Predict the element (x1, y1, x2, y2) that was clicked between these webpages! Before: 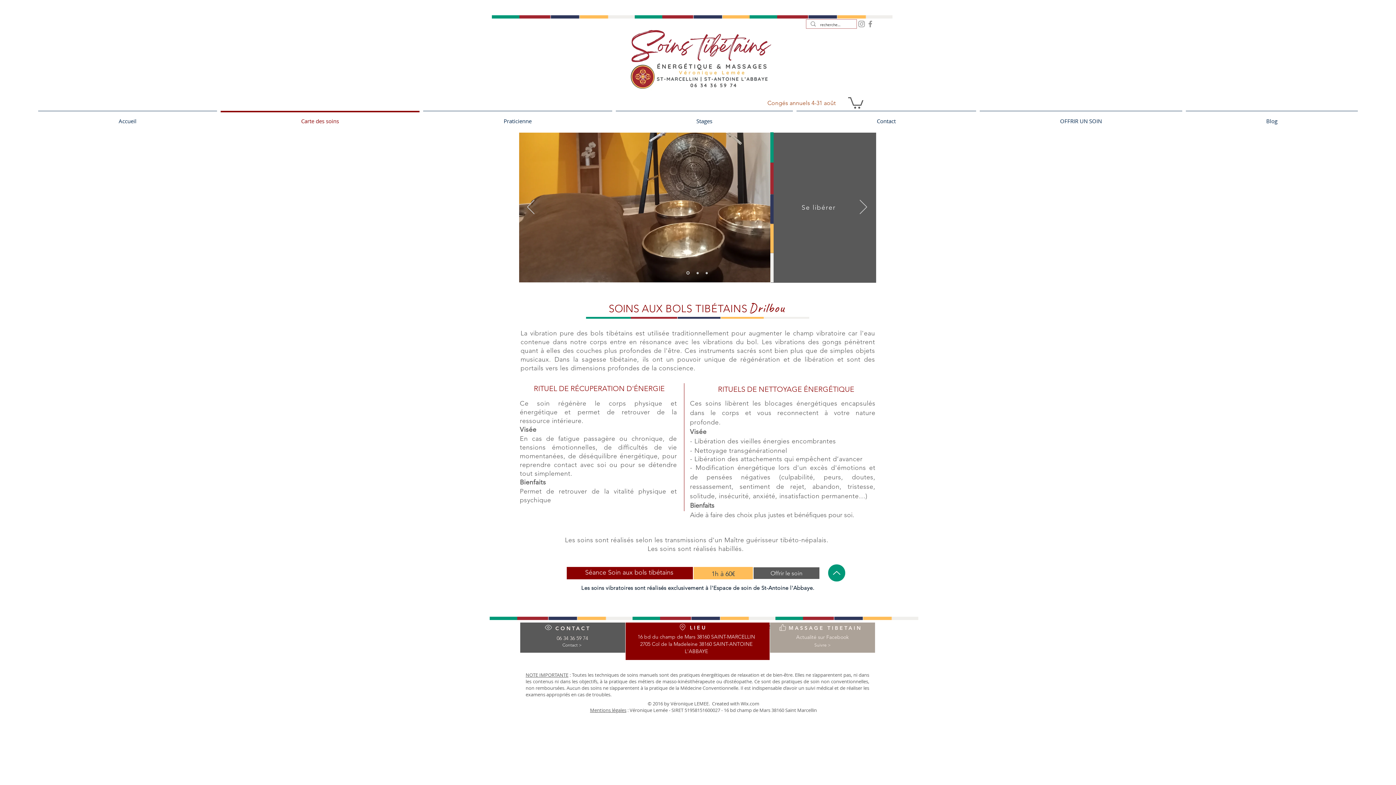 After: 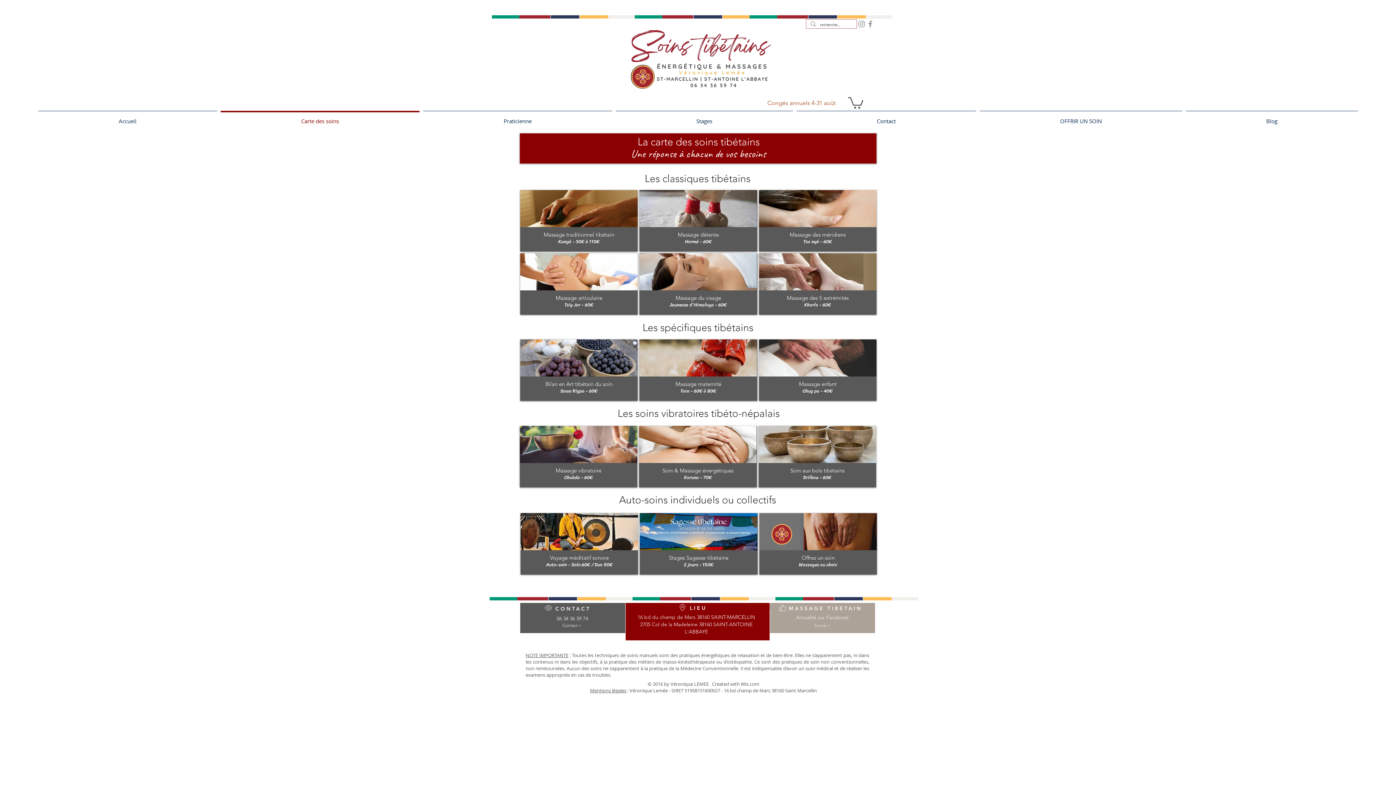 Action: bbox: (218, 111, 421, 125) label: Carte des soins